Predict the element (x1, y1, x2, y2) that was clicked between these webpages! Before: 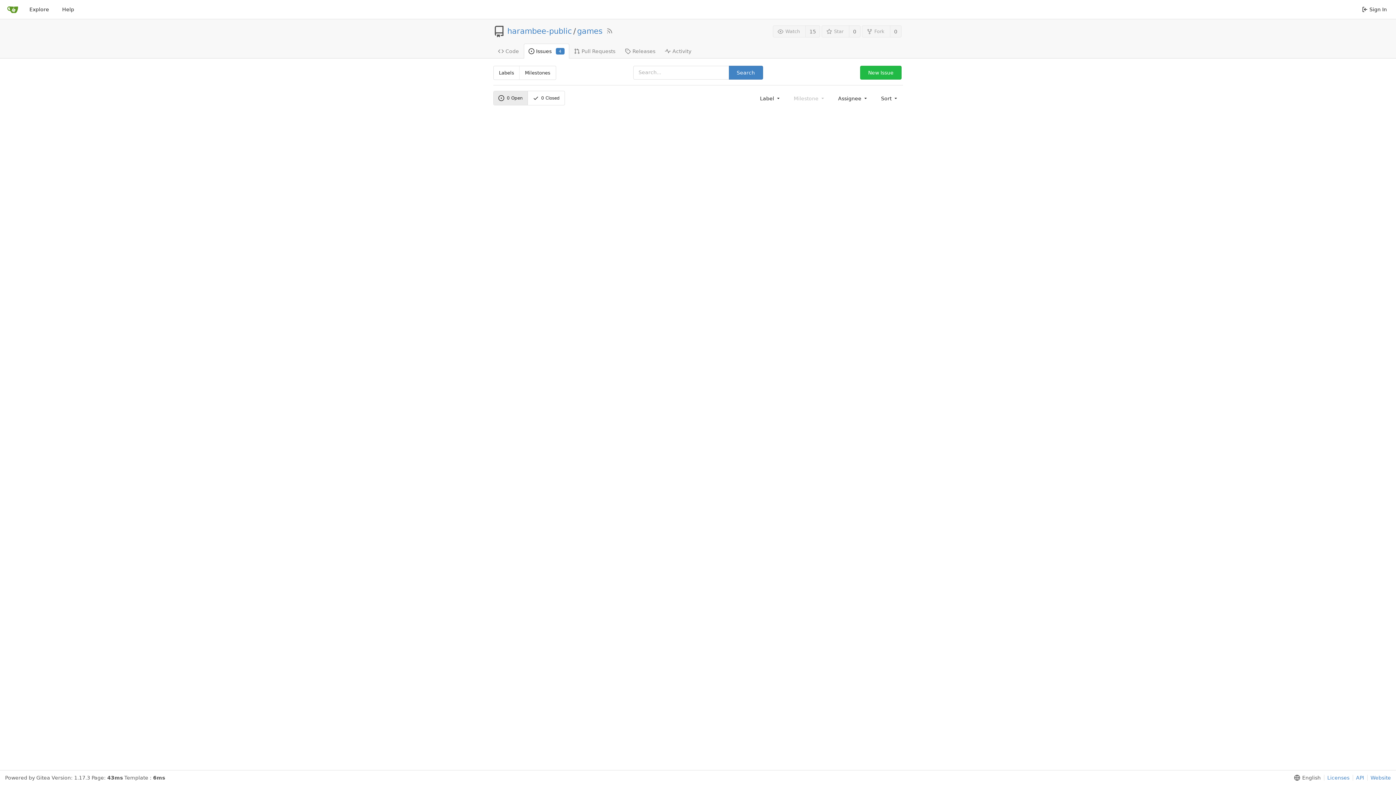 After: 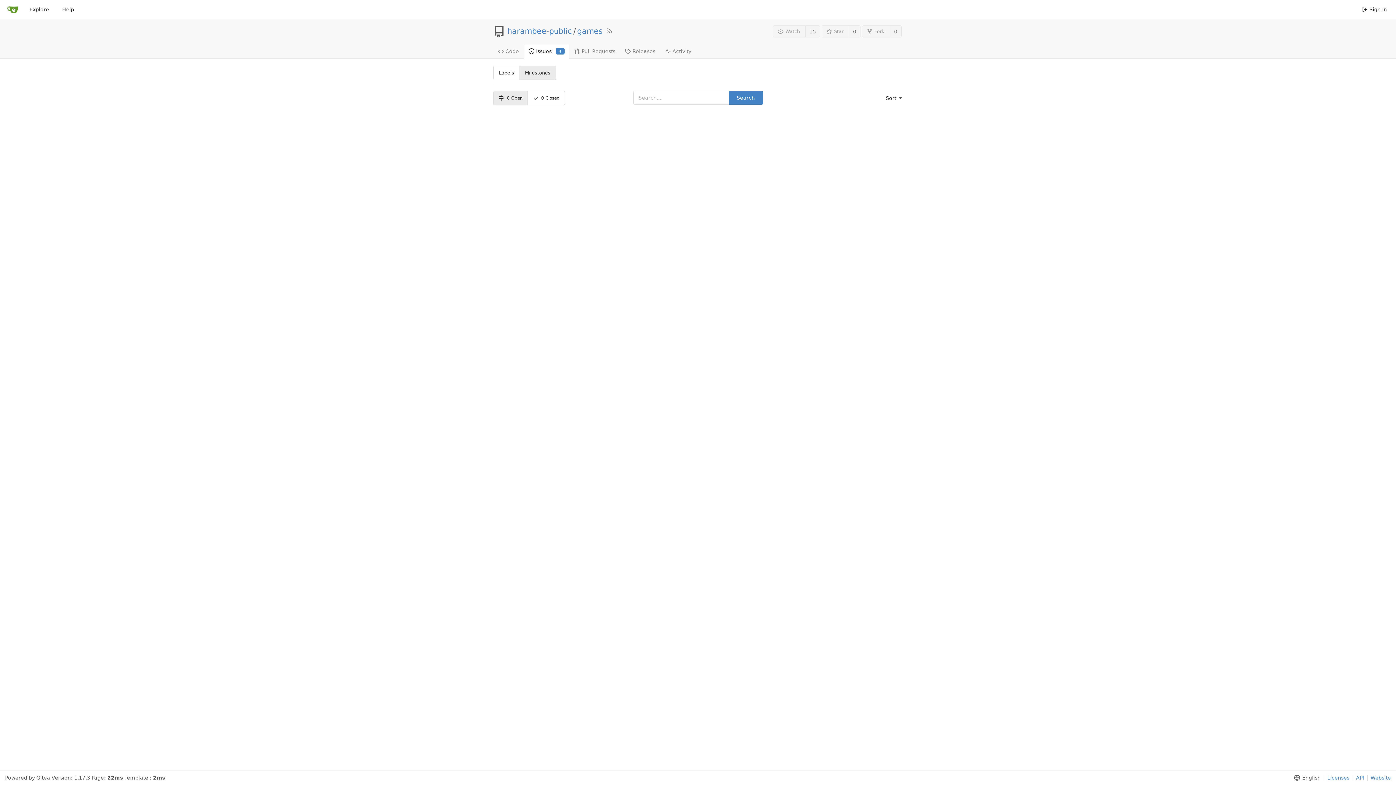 Action: bbox: (519, 66, 555, 79) label: Milestones